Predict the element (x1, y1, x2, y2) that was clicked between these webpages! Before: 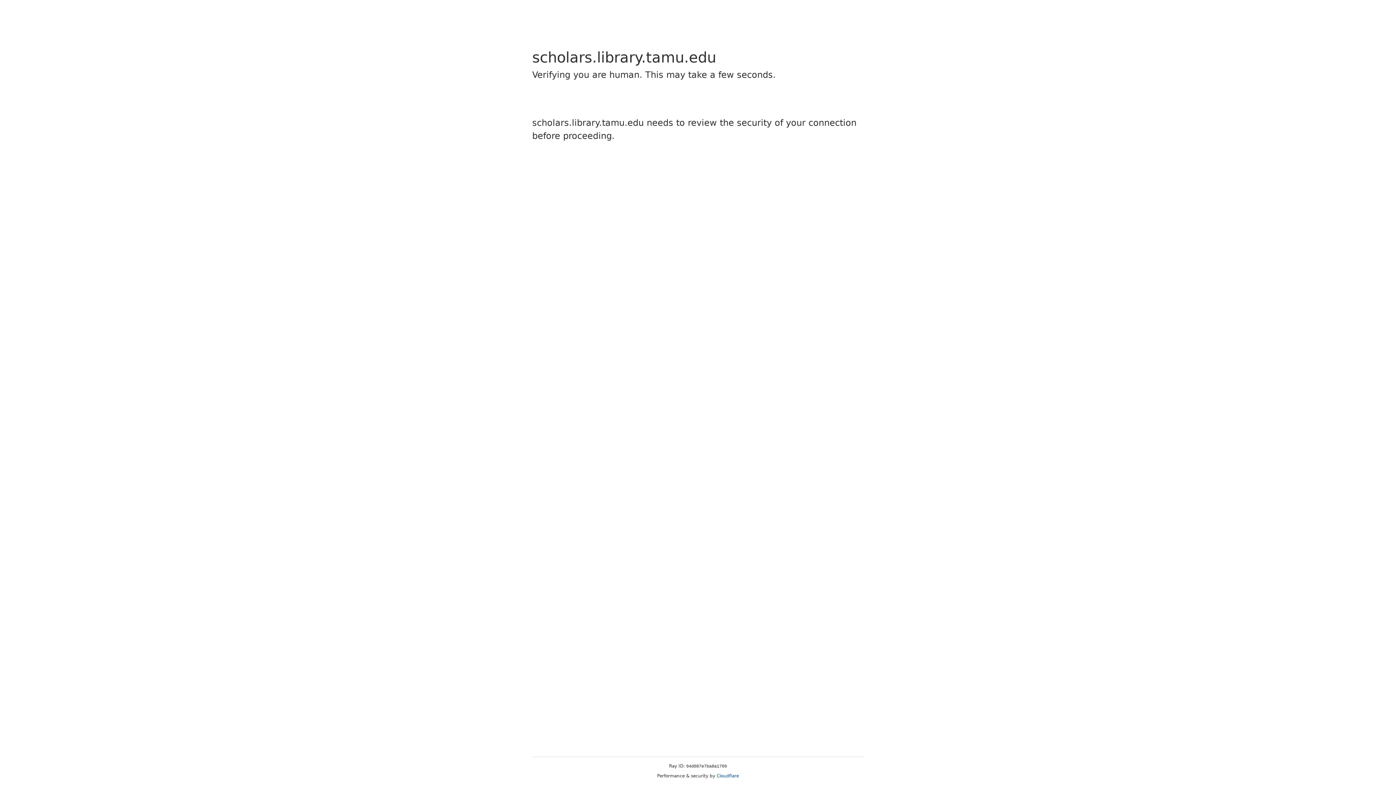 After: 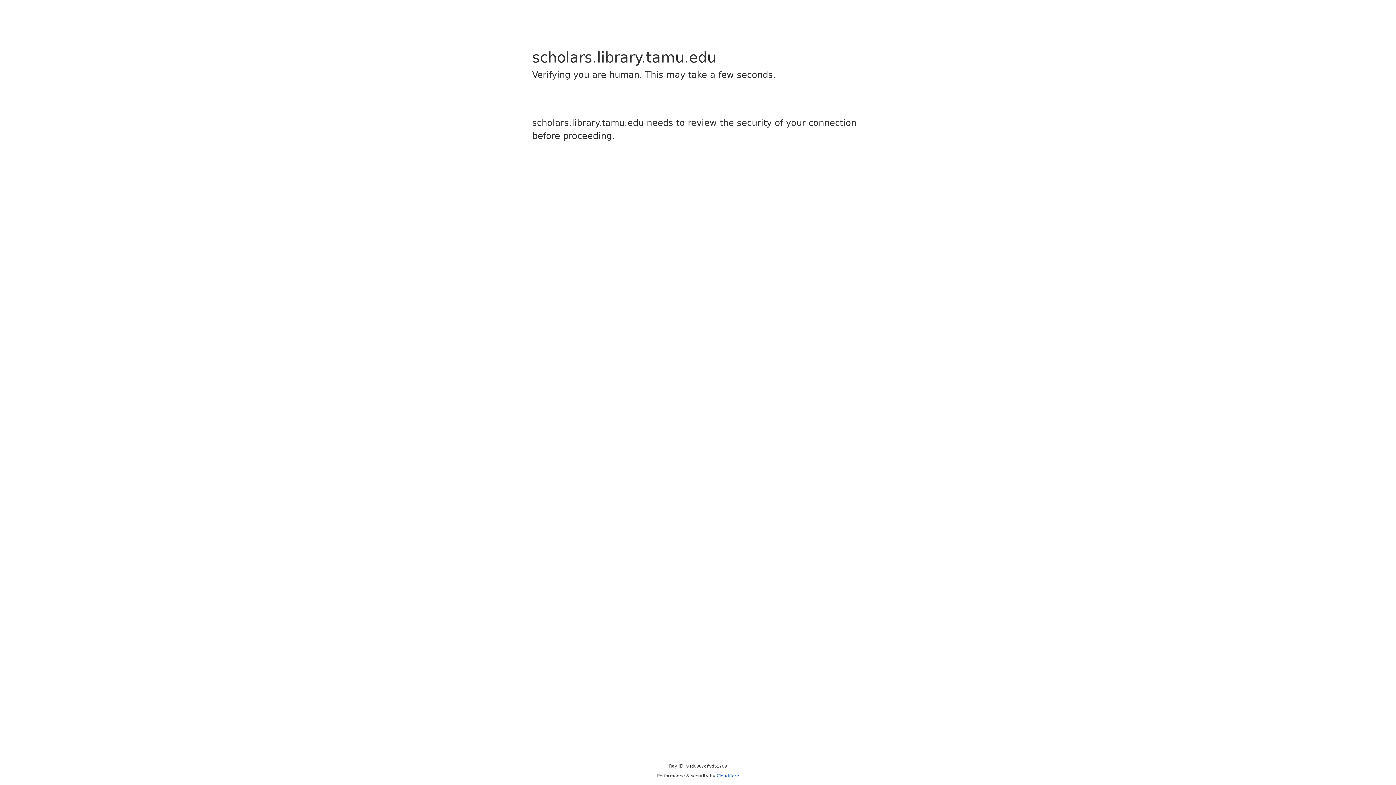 Action: bbox: (716, 773, 739, 778) label: Cloudflare